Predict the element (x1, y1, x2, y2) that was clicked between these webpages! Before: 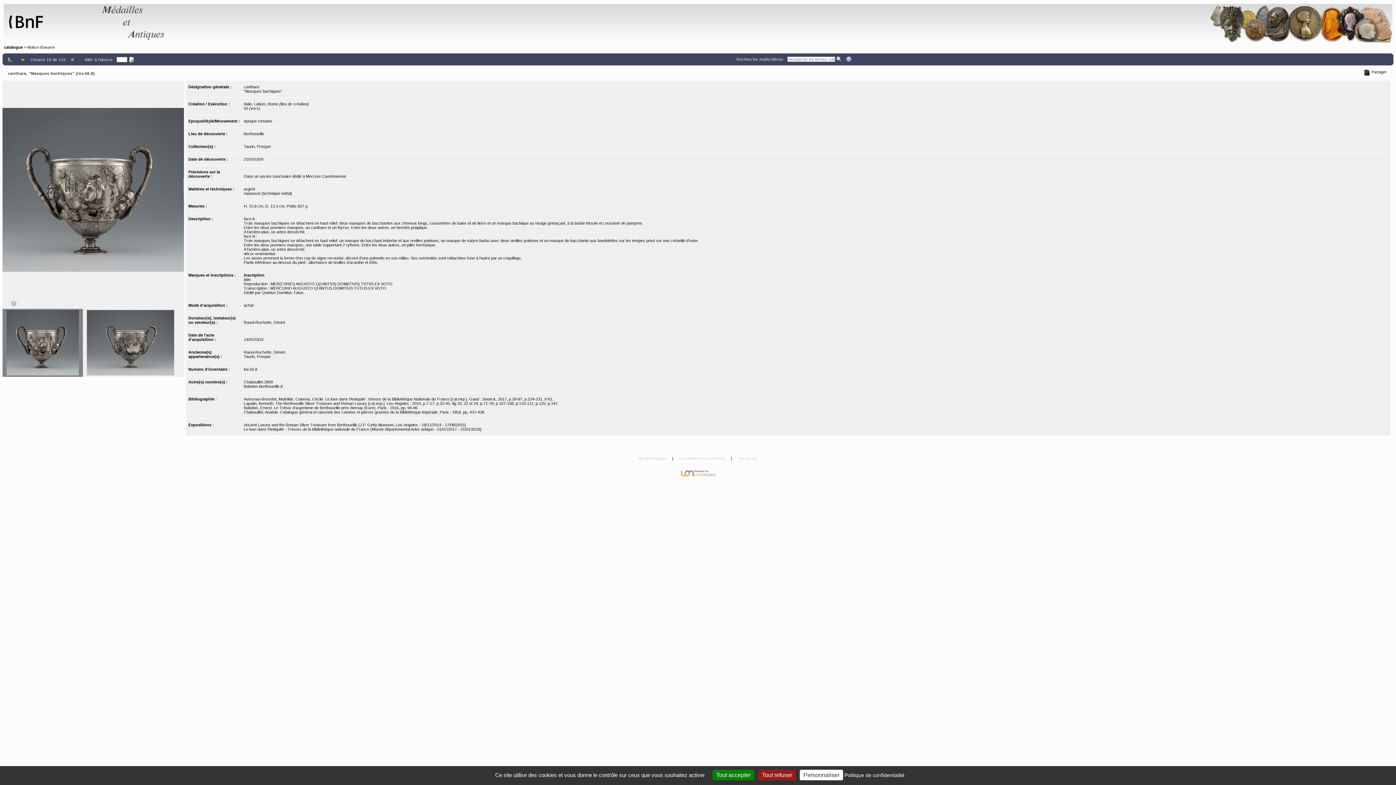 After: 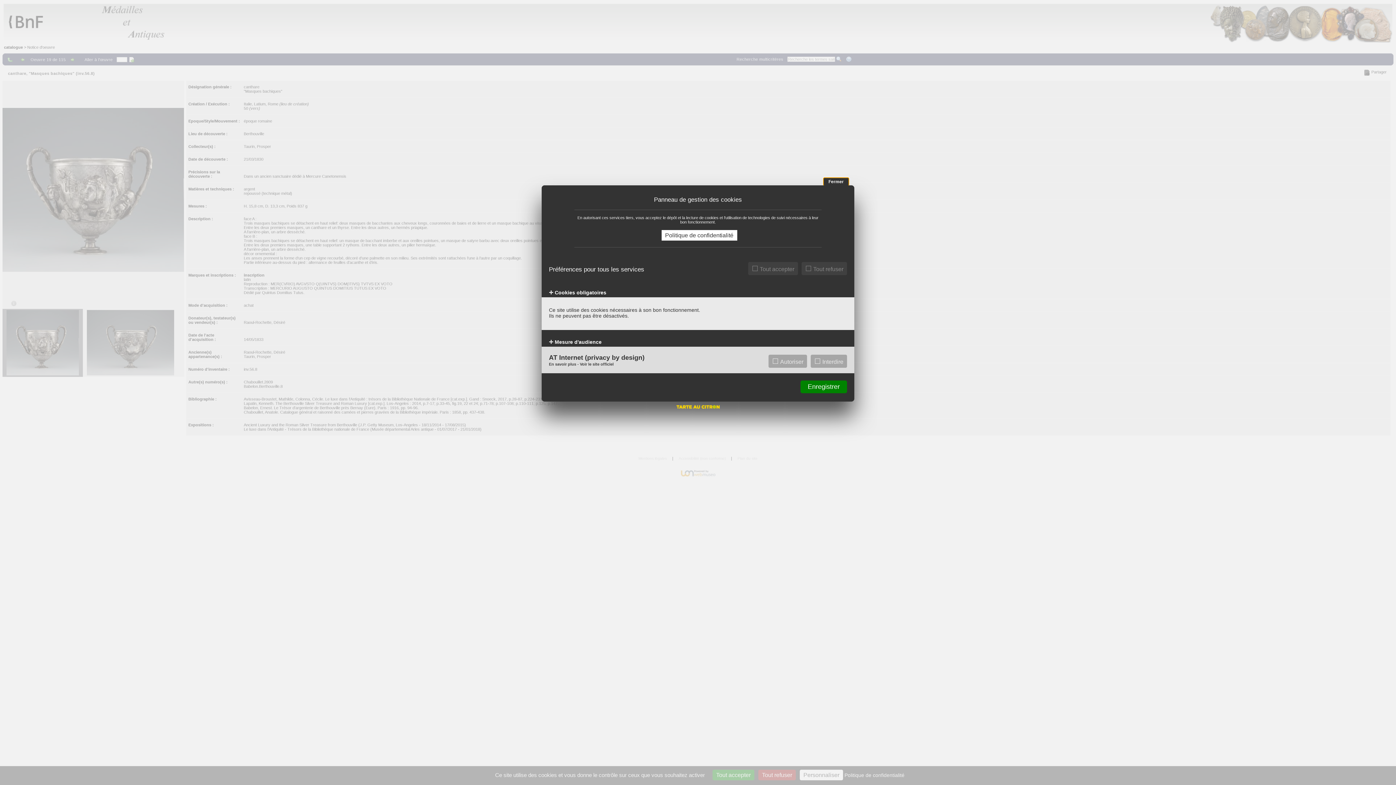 Action: bbox: (800, 770, 843, 780) label: Personnaliser (fenêtre modale)